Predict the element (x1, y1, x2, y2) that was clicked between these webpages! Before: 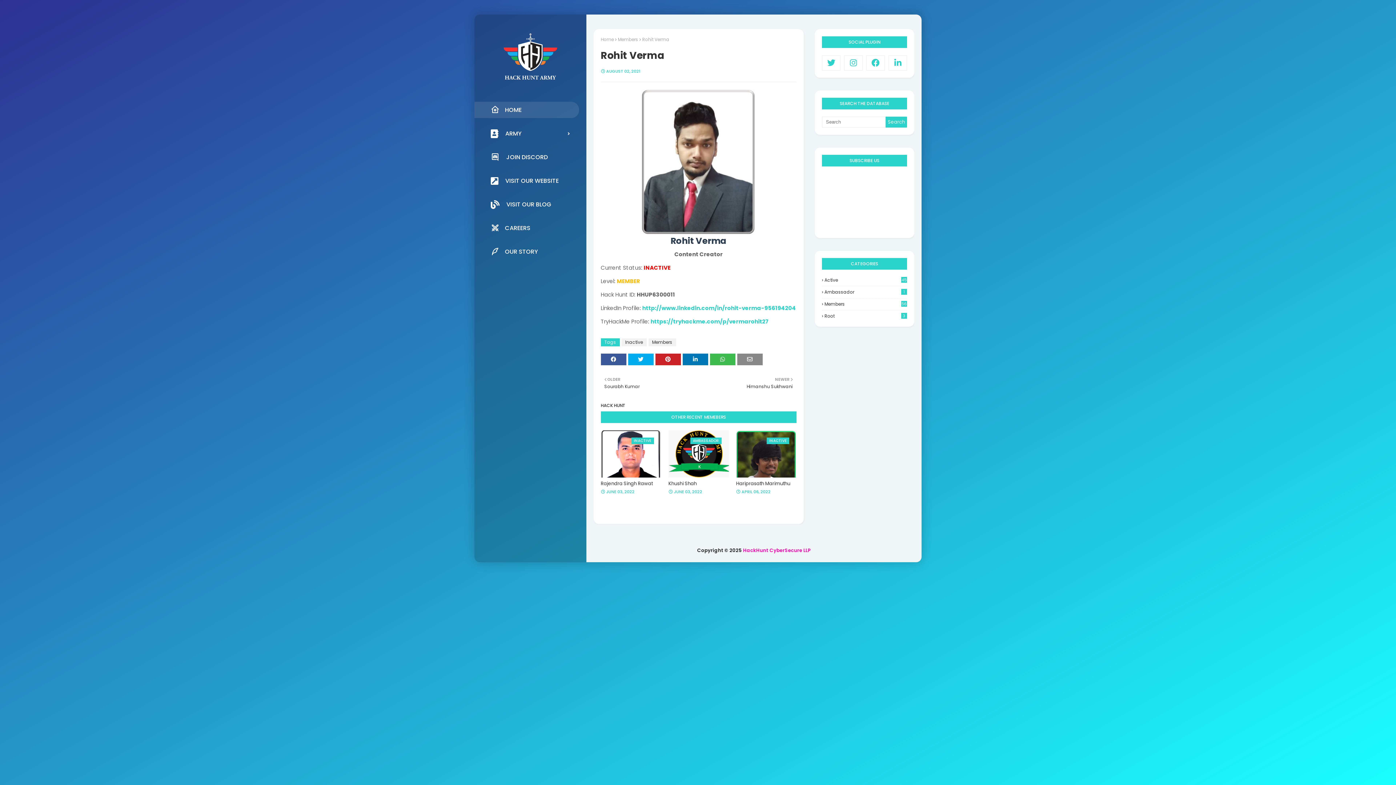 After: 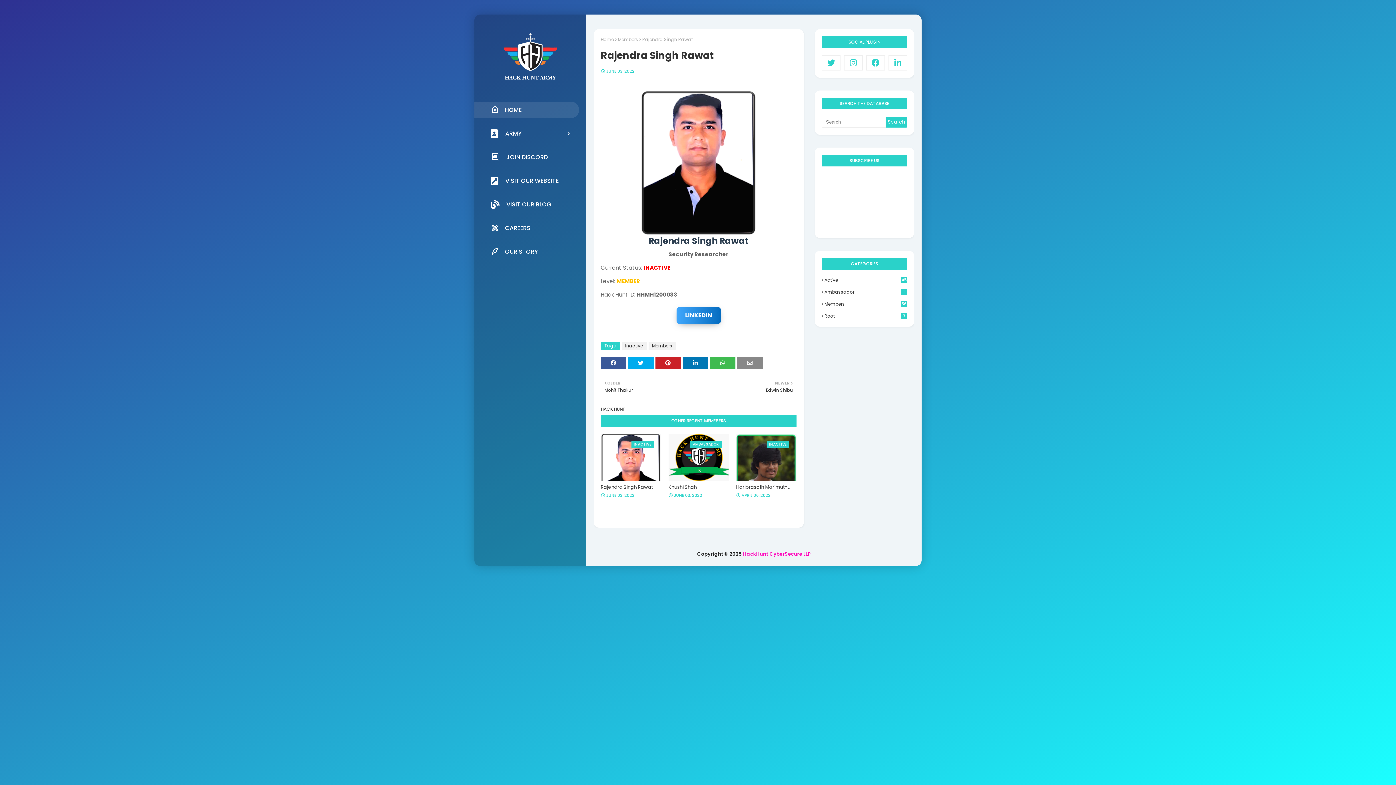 Action: bbox: (600, 430, 661, 477)